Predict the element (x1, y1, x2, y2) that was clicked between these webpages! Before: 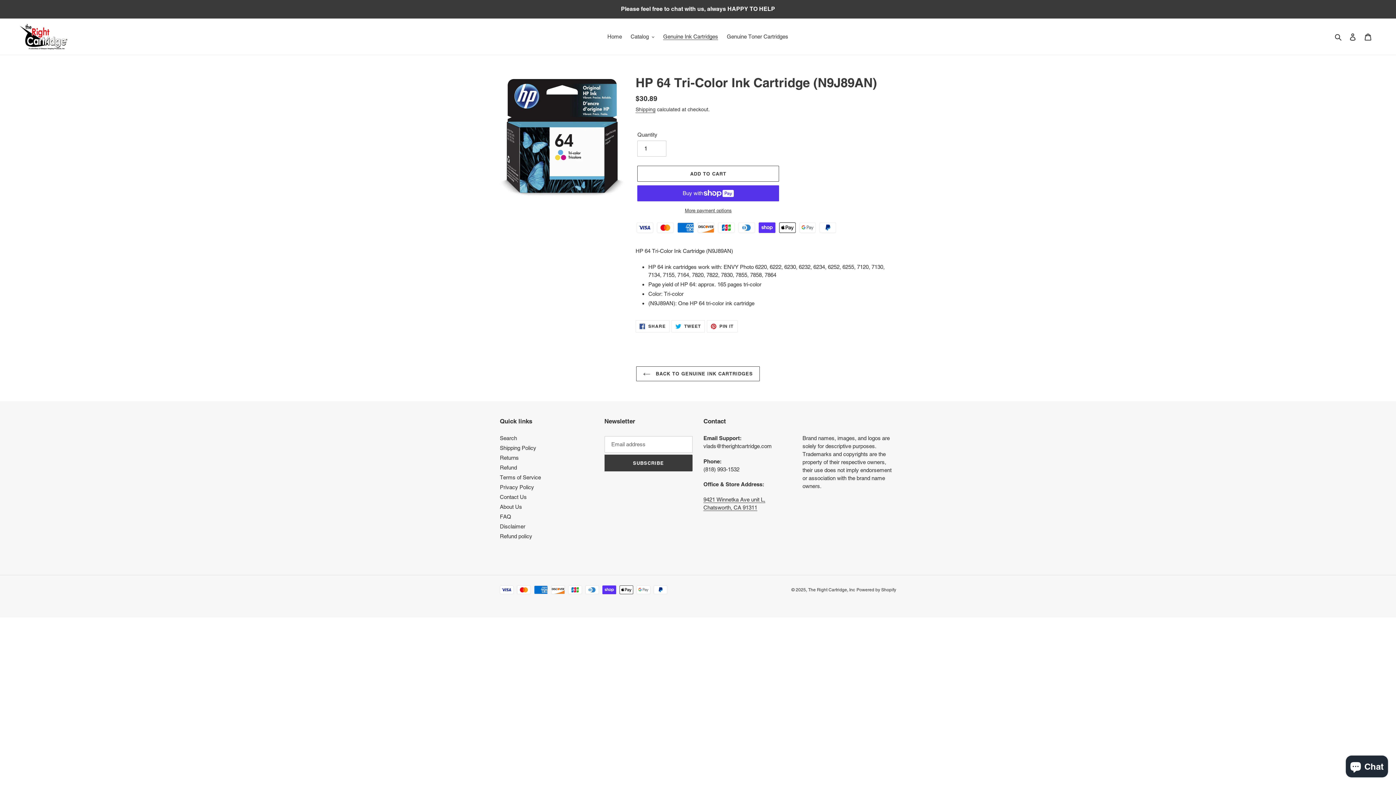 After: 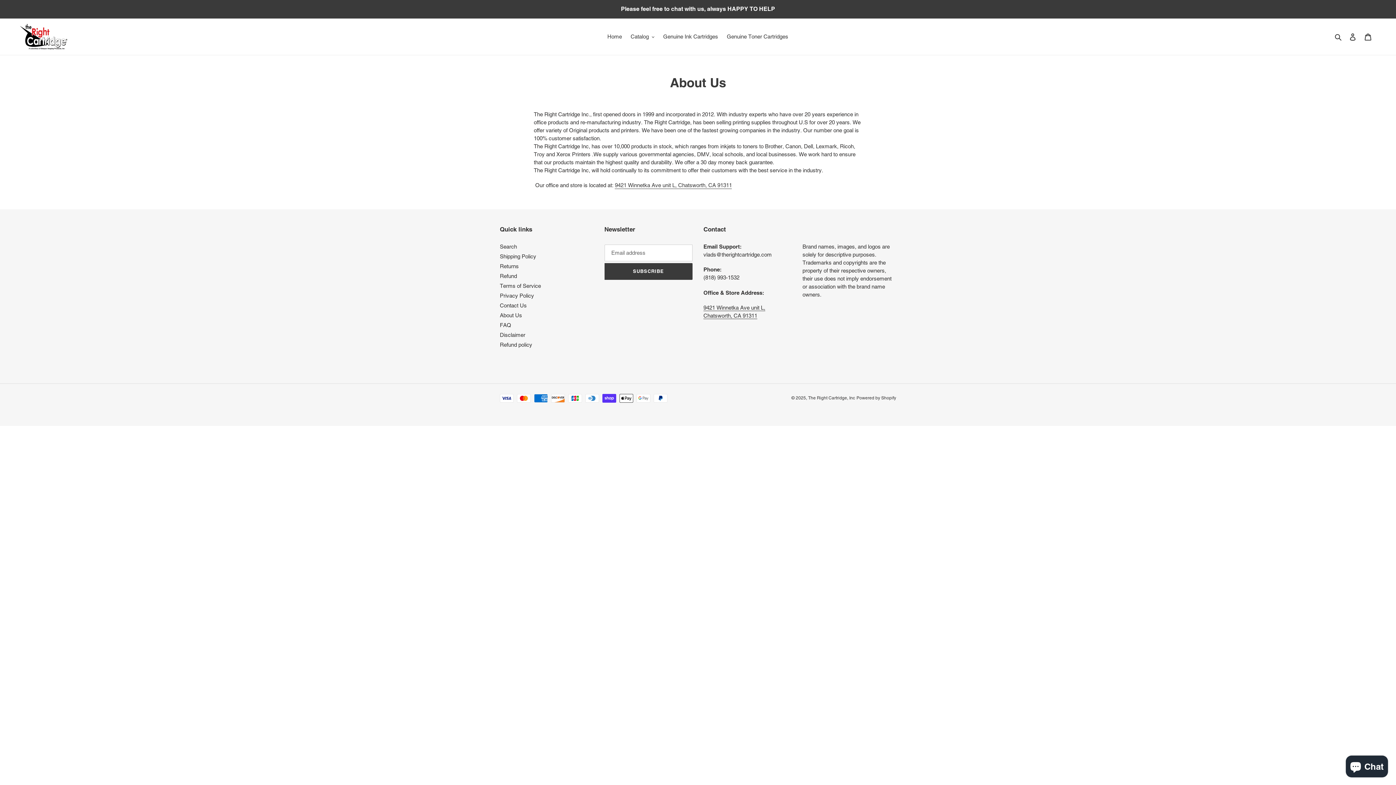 Action: label: About Us bbox: (500, 504, 522, 510)